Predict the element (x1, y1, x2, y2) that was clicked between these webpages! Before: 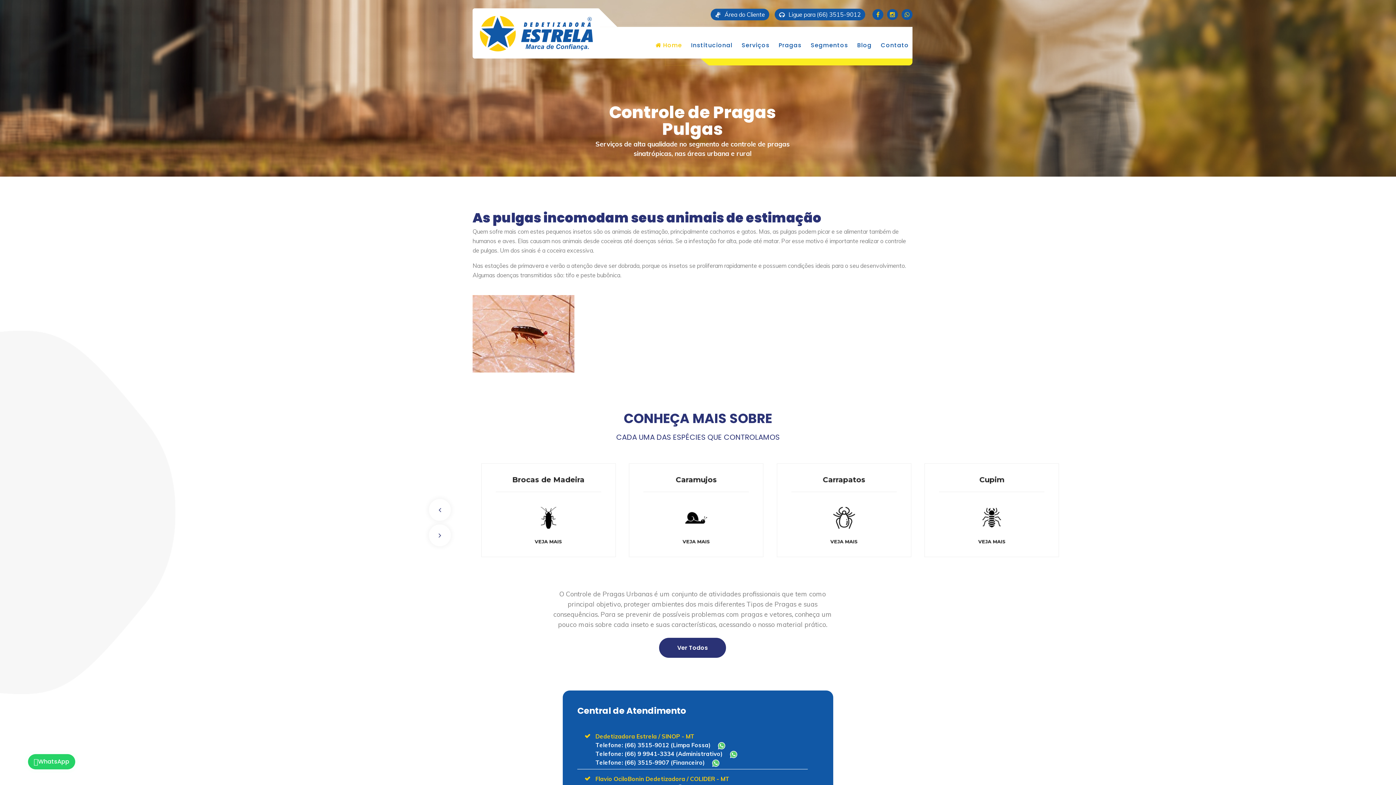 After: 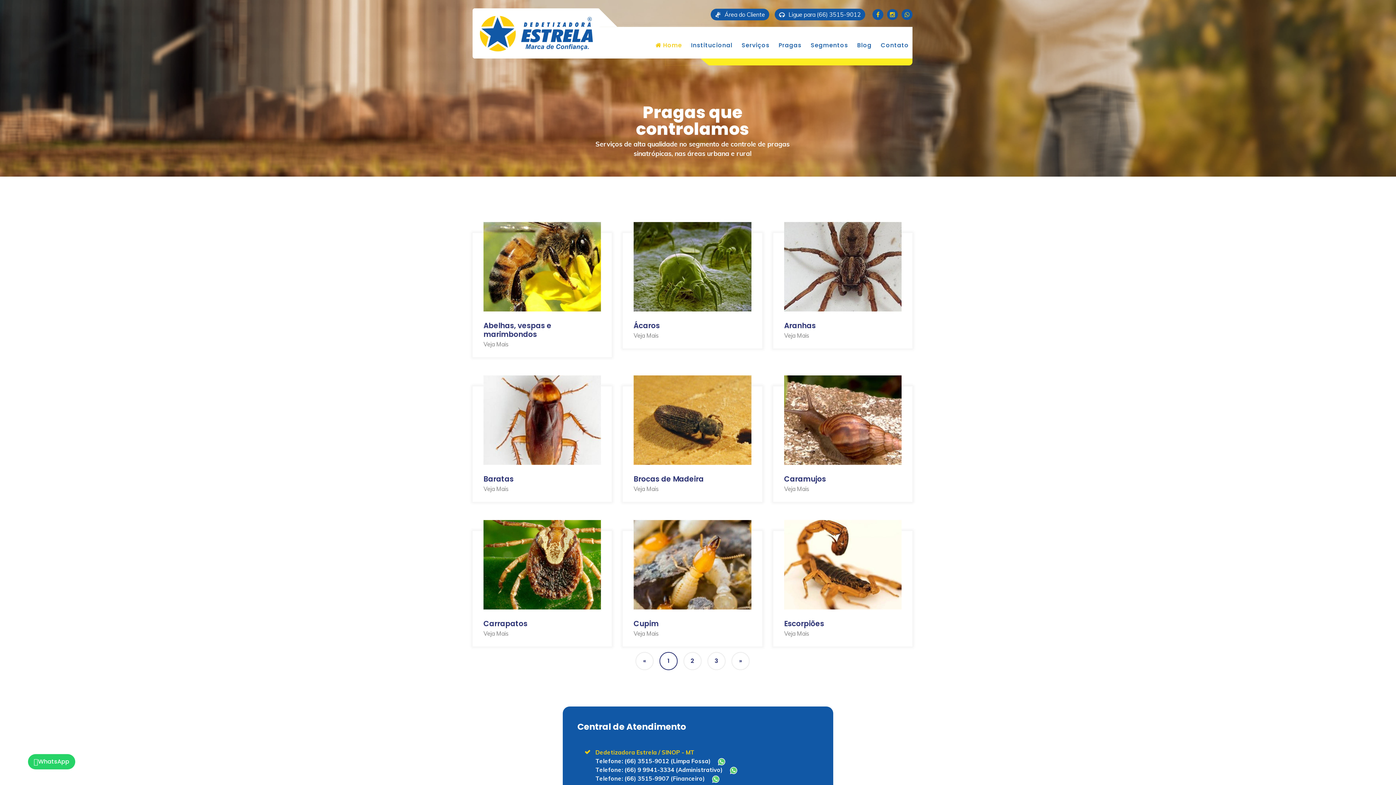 Action: bbox: (659, 638, 726, 658) label: Ver Todos